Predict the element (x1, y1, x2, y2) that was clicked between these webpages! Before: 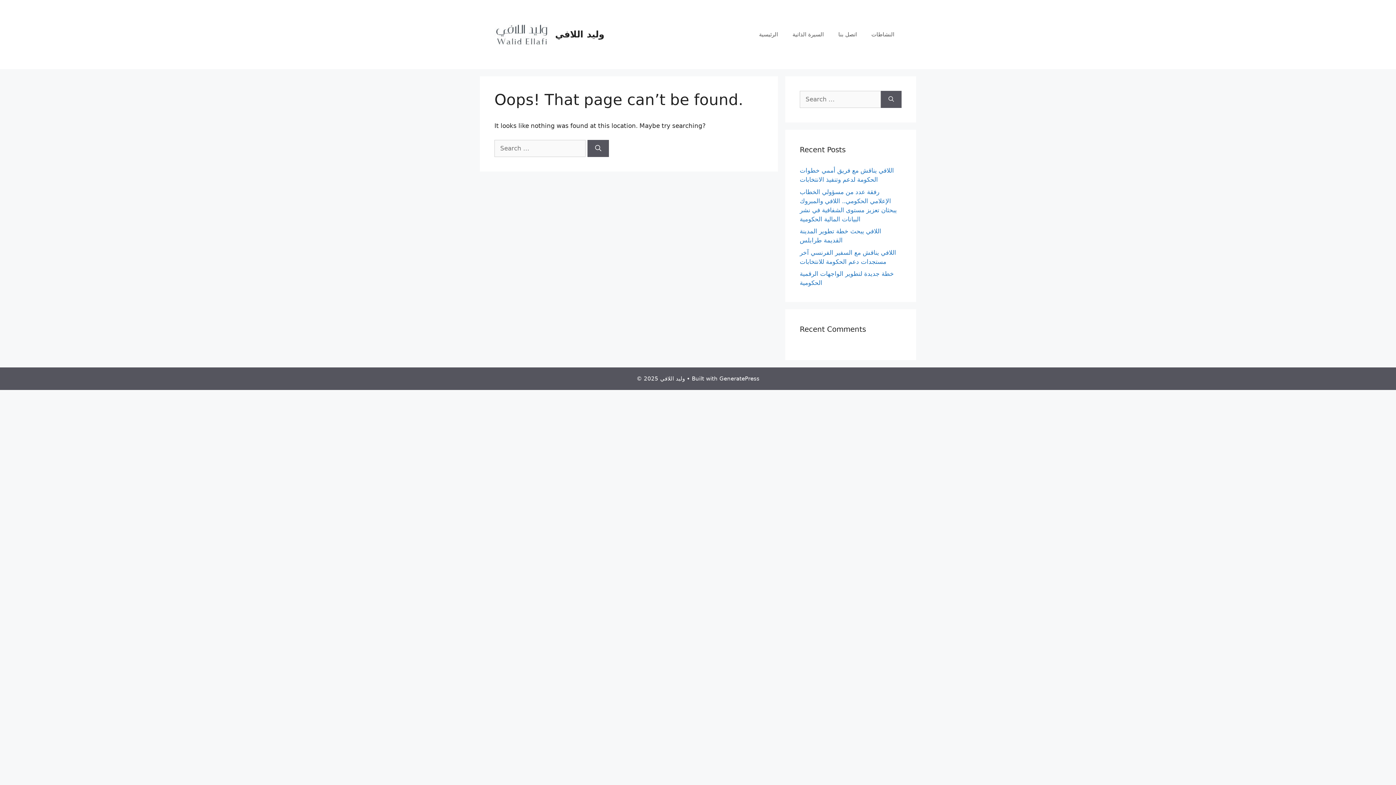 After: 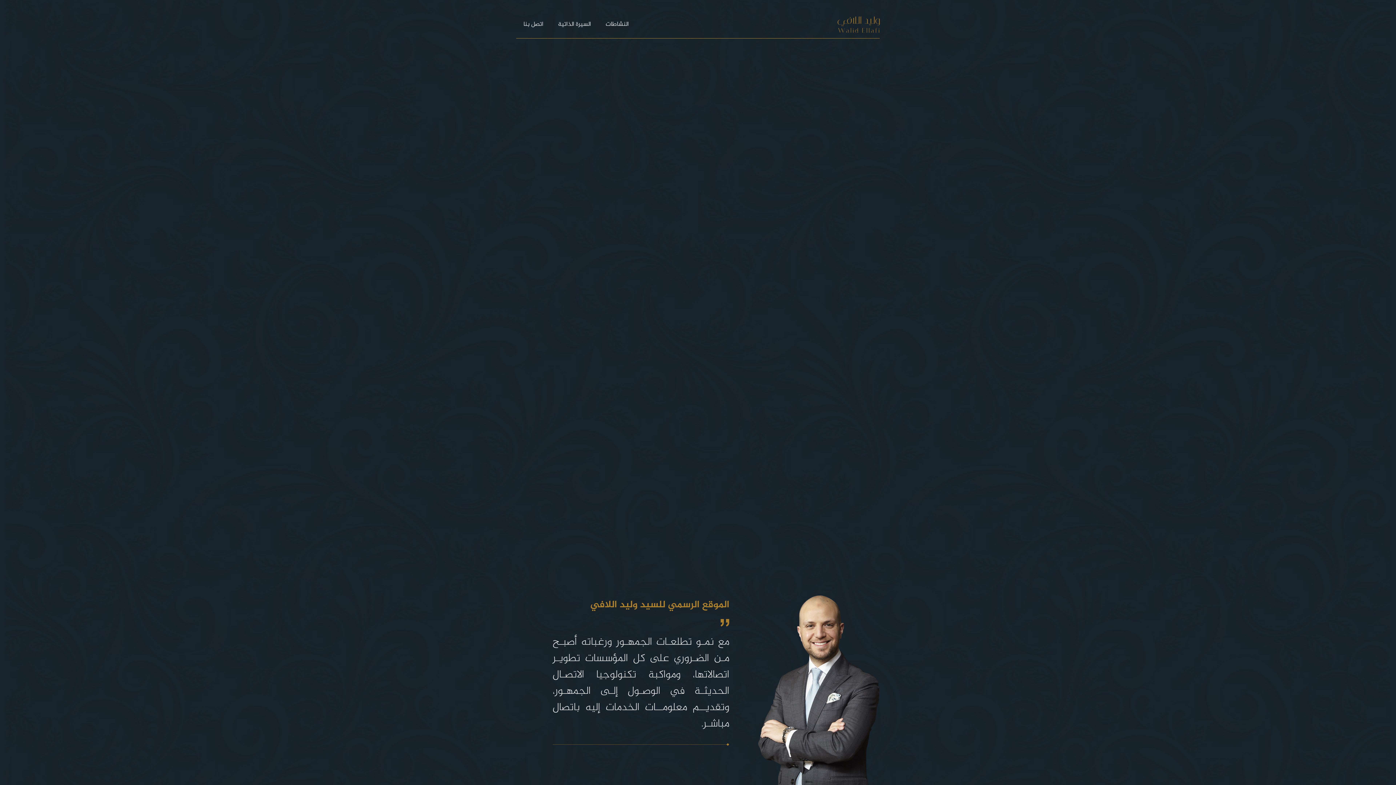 Action: bbox: (494, 30, 549, 37)